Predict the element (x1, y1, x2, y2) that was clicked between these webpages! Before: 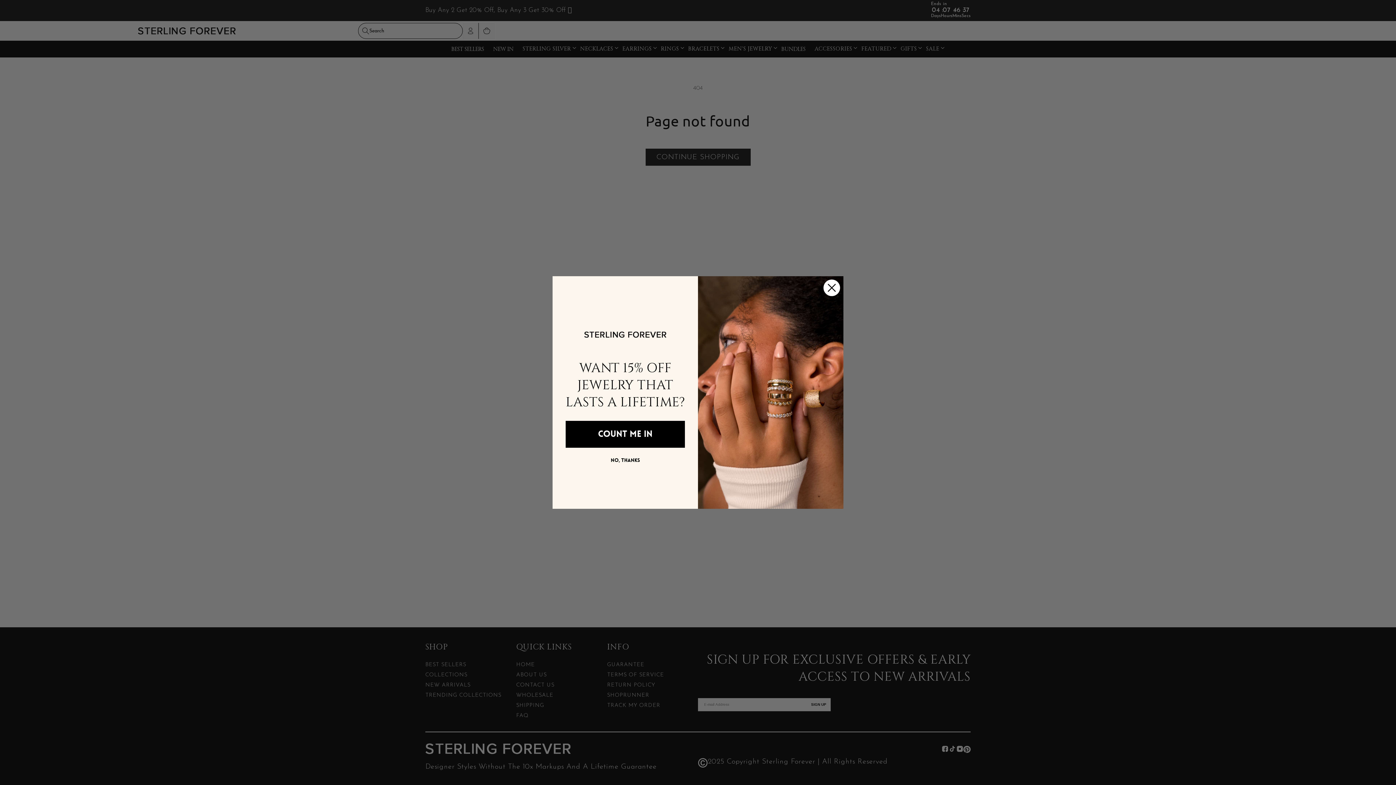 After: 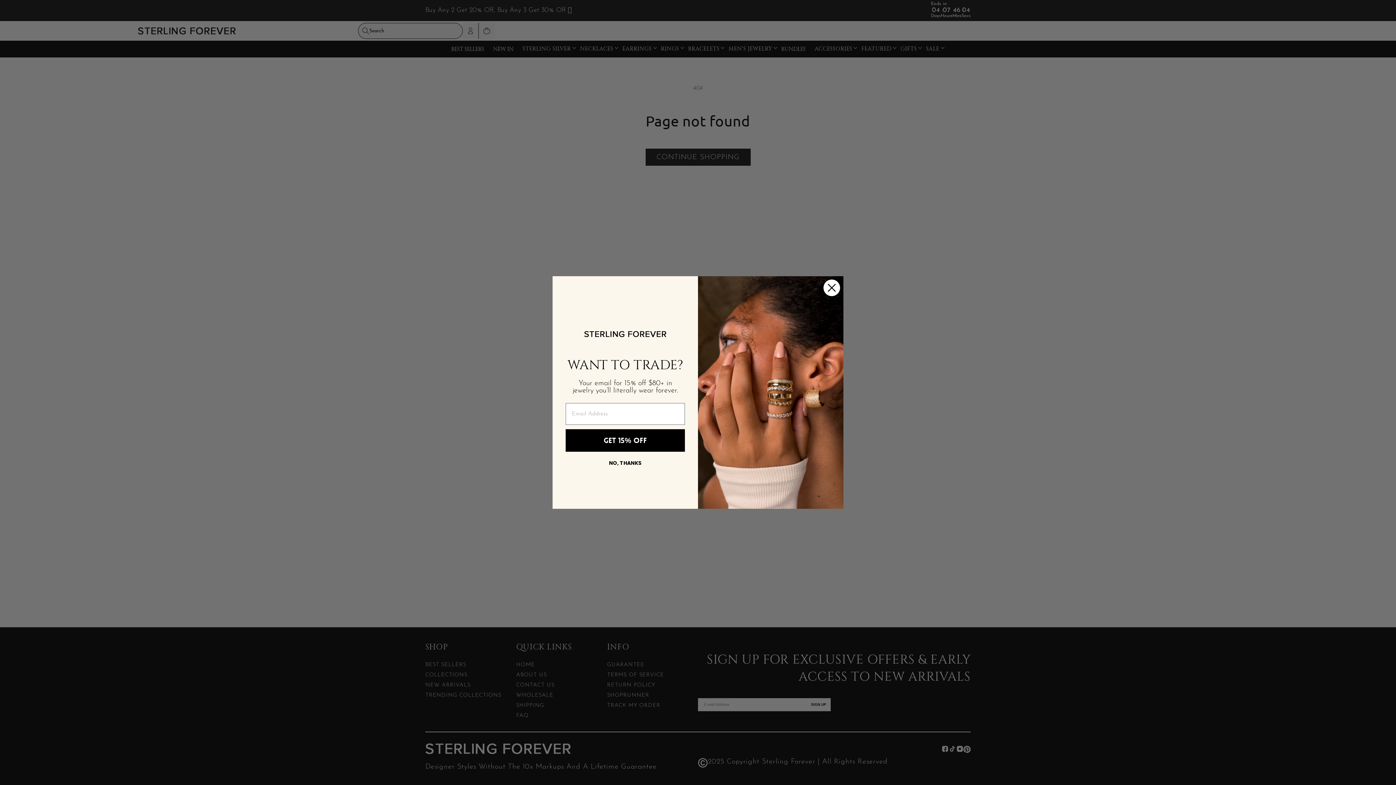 Action: label: COUNT ME IN bbox: (565, 421, 685, 447)